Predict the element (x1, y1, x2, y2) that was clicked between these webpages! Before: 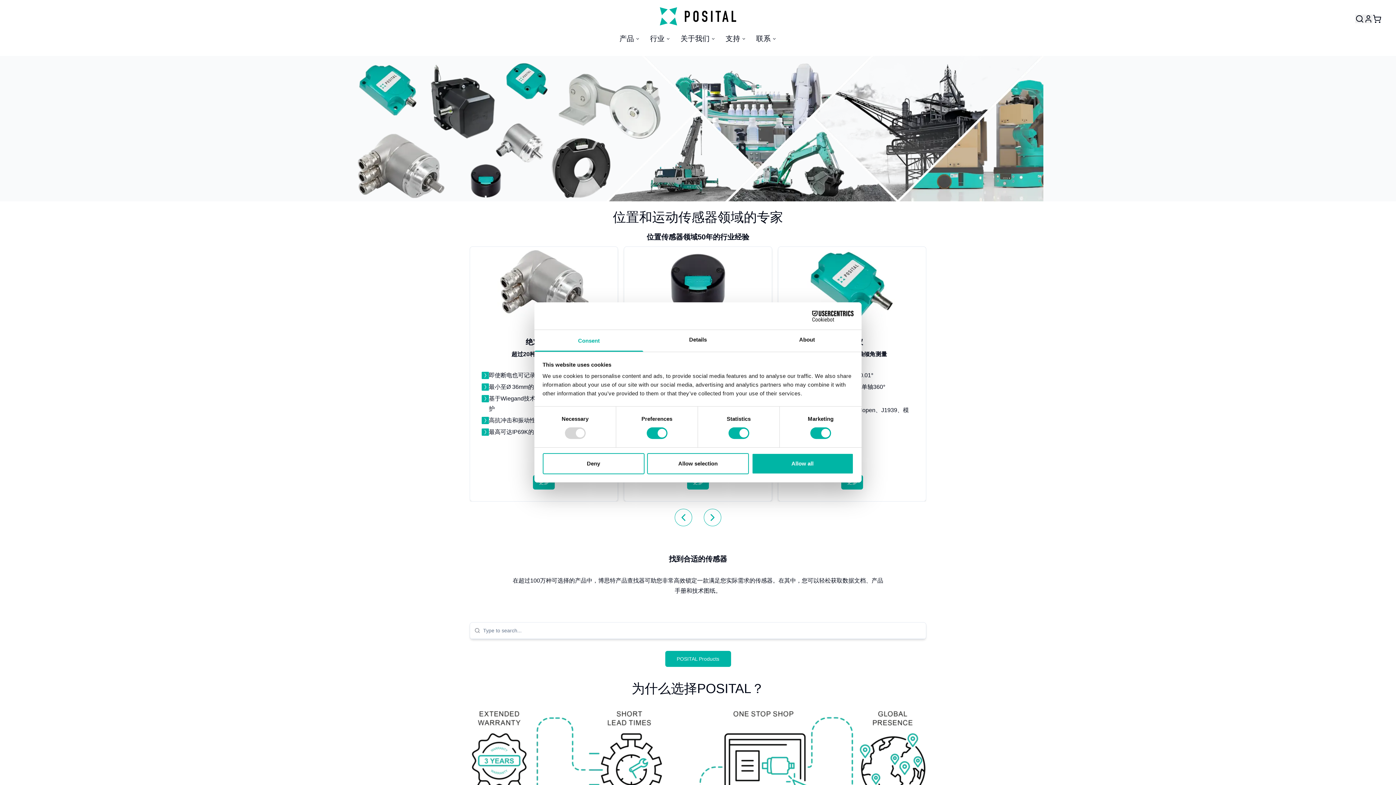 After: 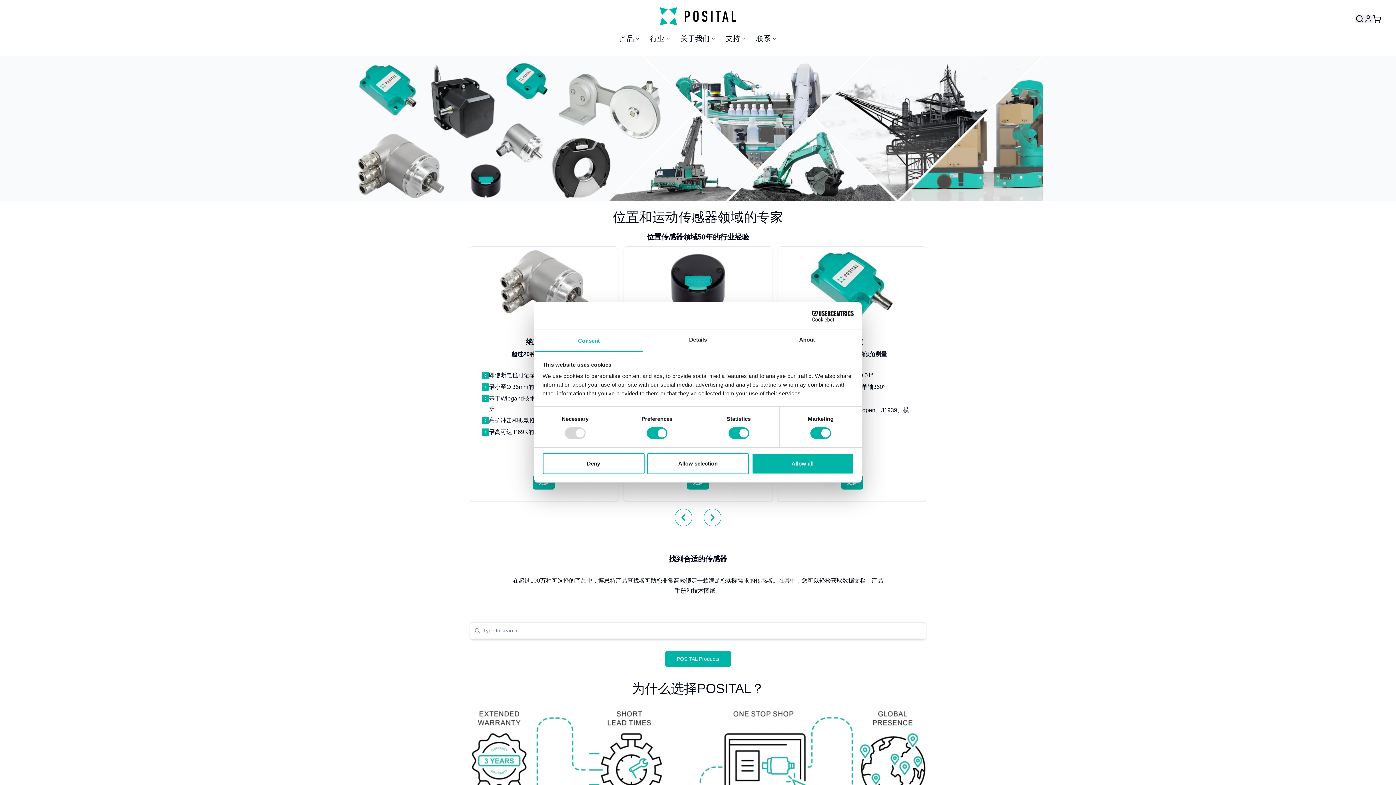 Action: bbox: (534, 330, 643, 351) label: Consent